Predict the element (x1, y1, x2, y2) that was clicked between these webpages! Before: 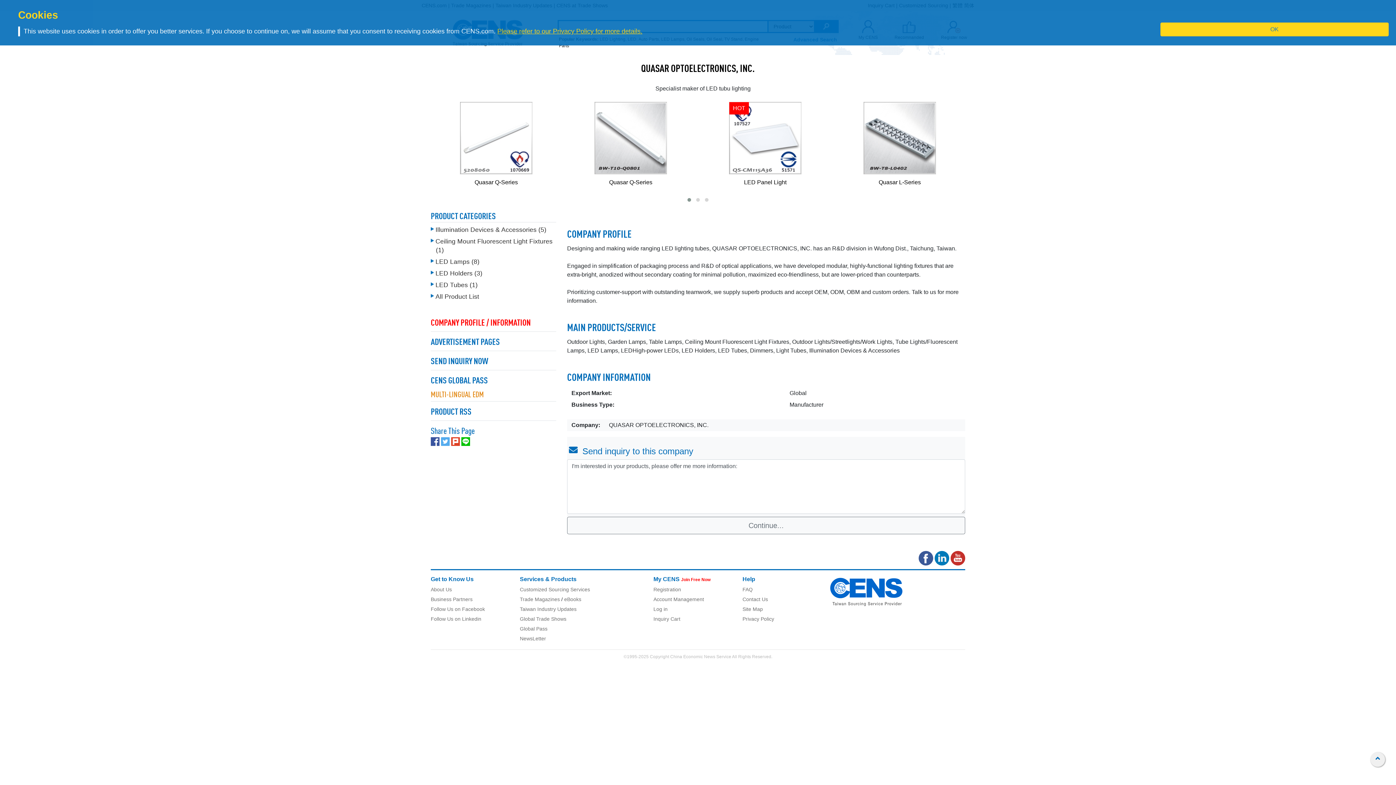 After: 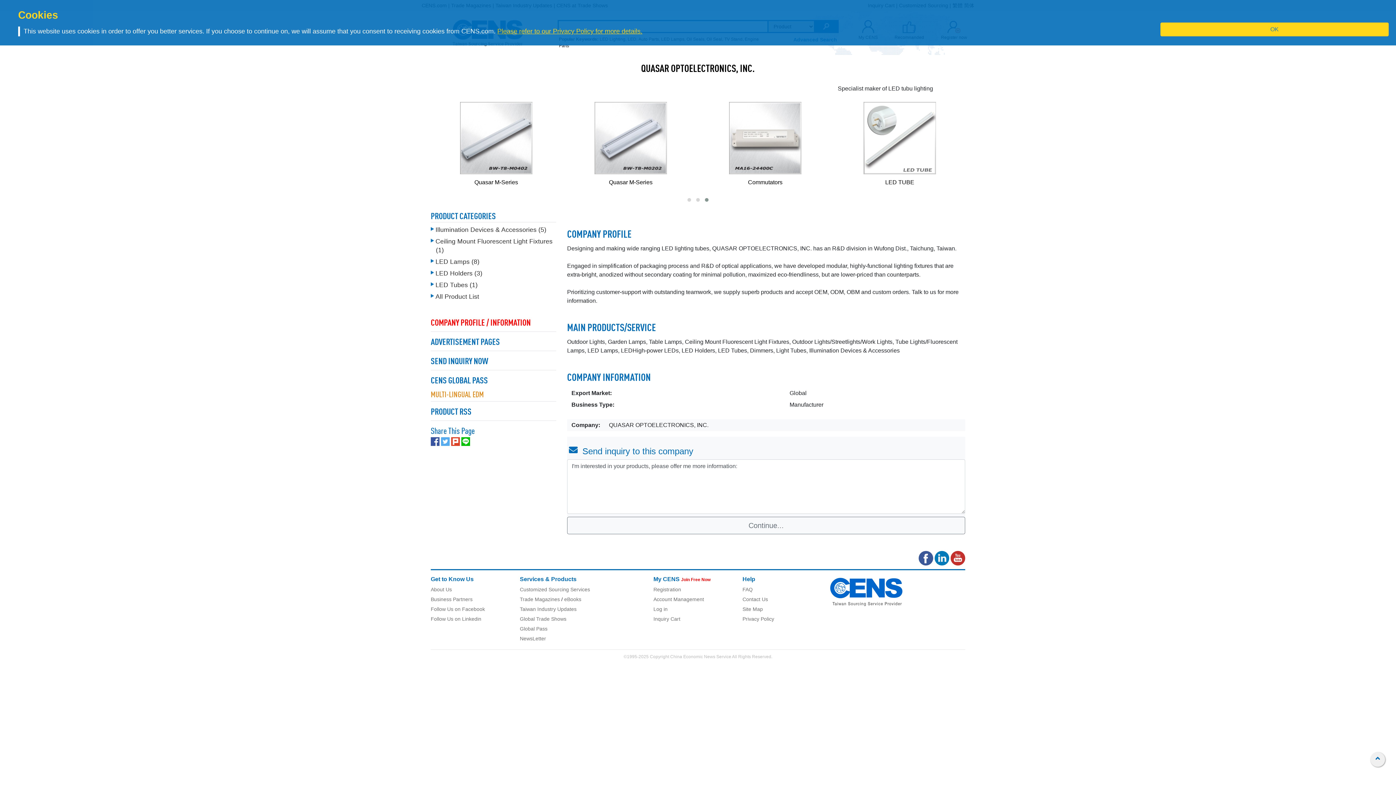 Action: bbox: (441, 438, 449, 444)